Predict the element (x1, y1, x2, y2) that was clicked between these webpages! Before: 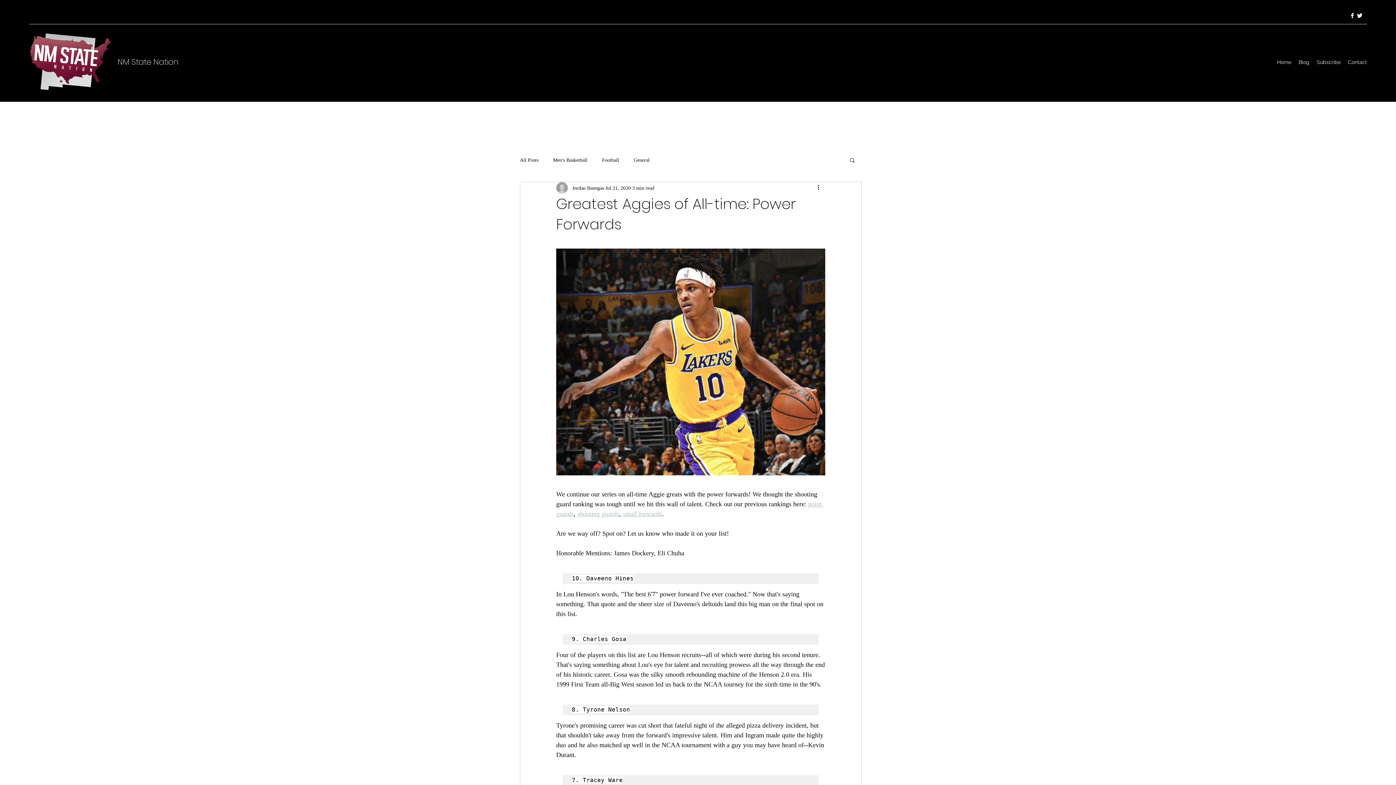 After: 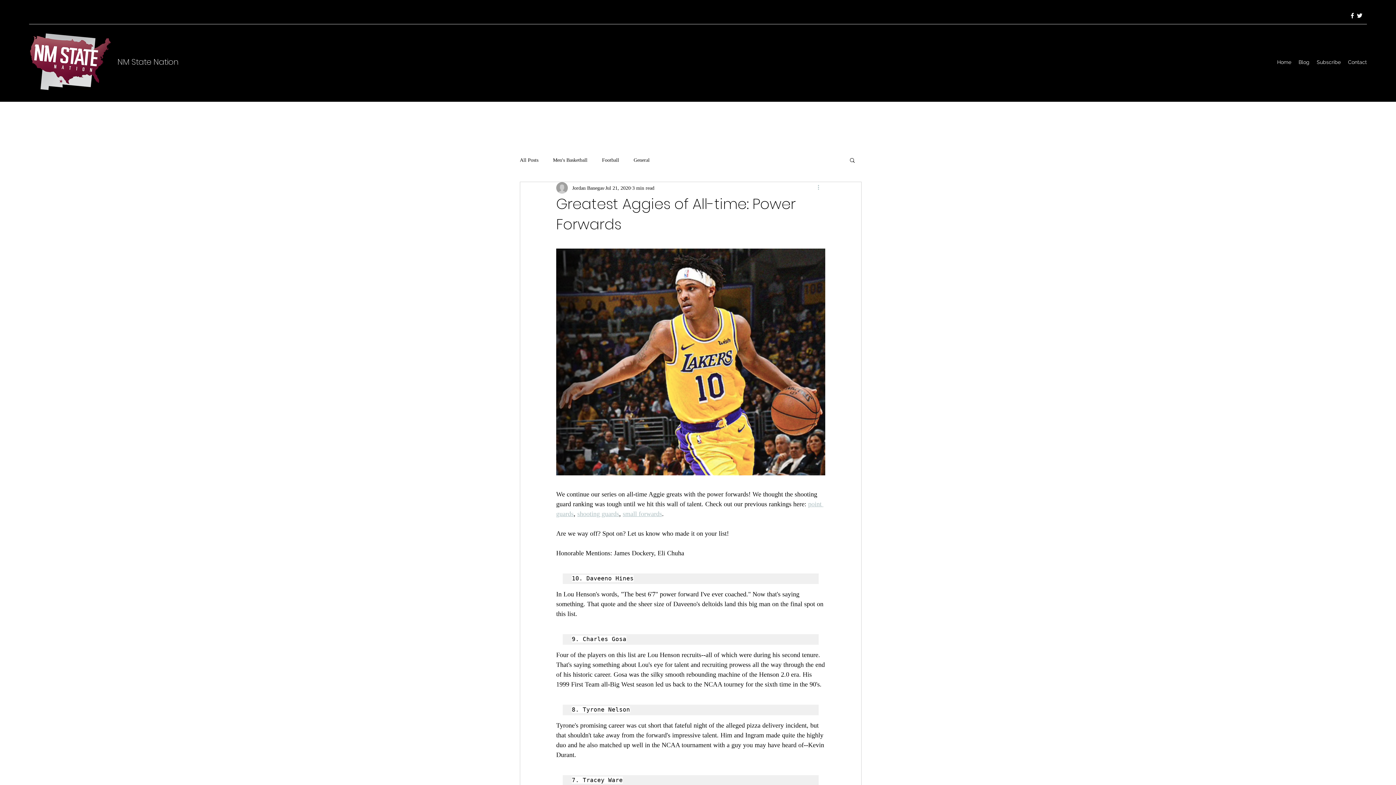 Action: label: More actions bbox: (816, 183, 825, 192)